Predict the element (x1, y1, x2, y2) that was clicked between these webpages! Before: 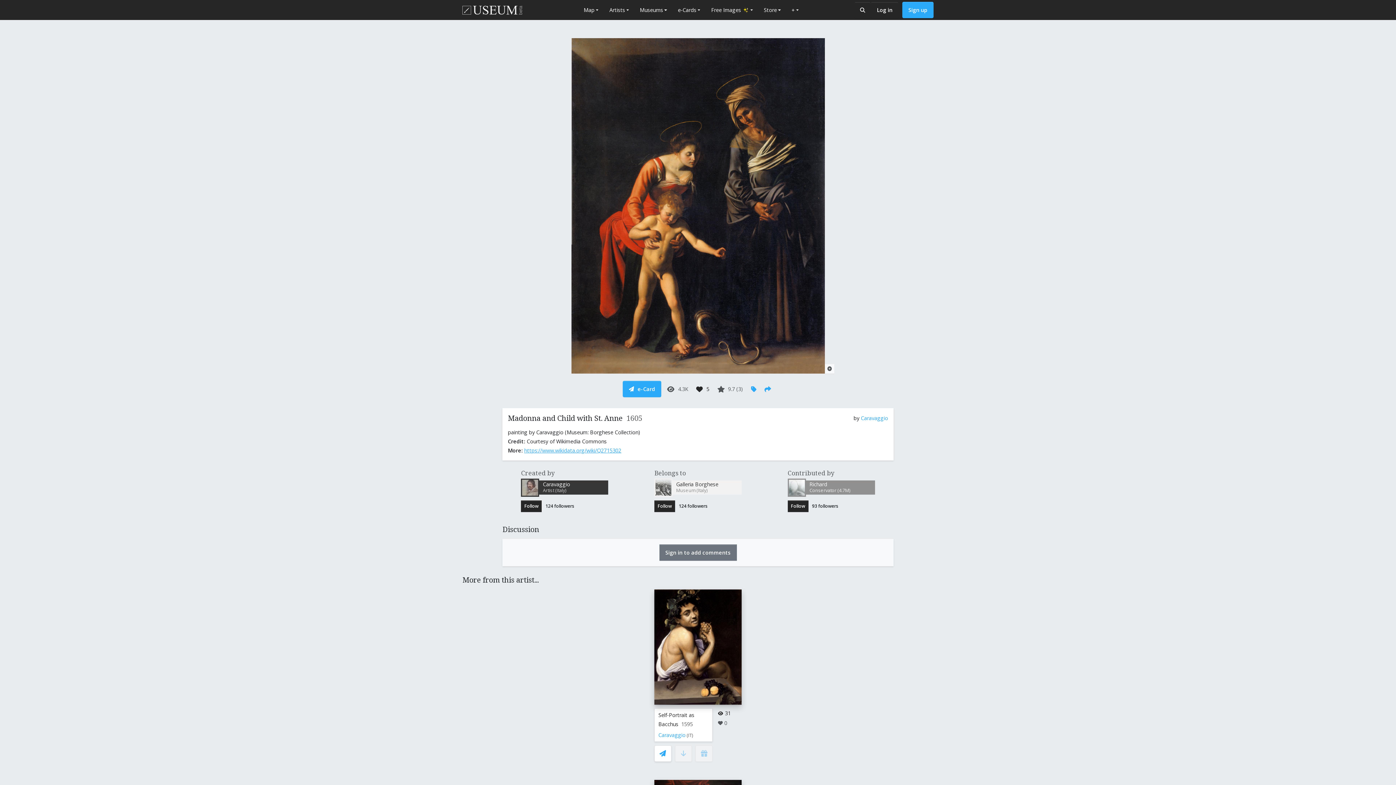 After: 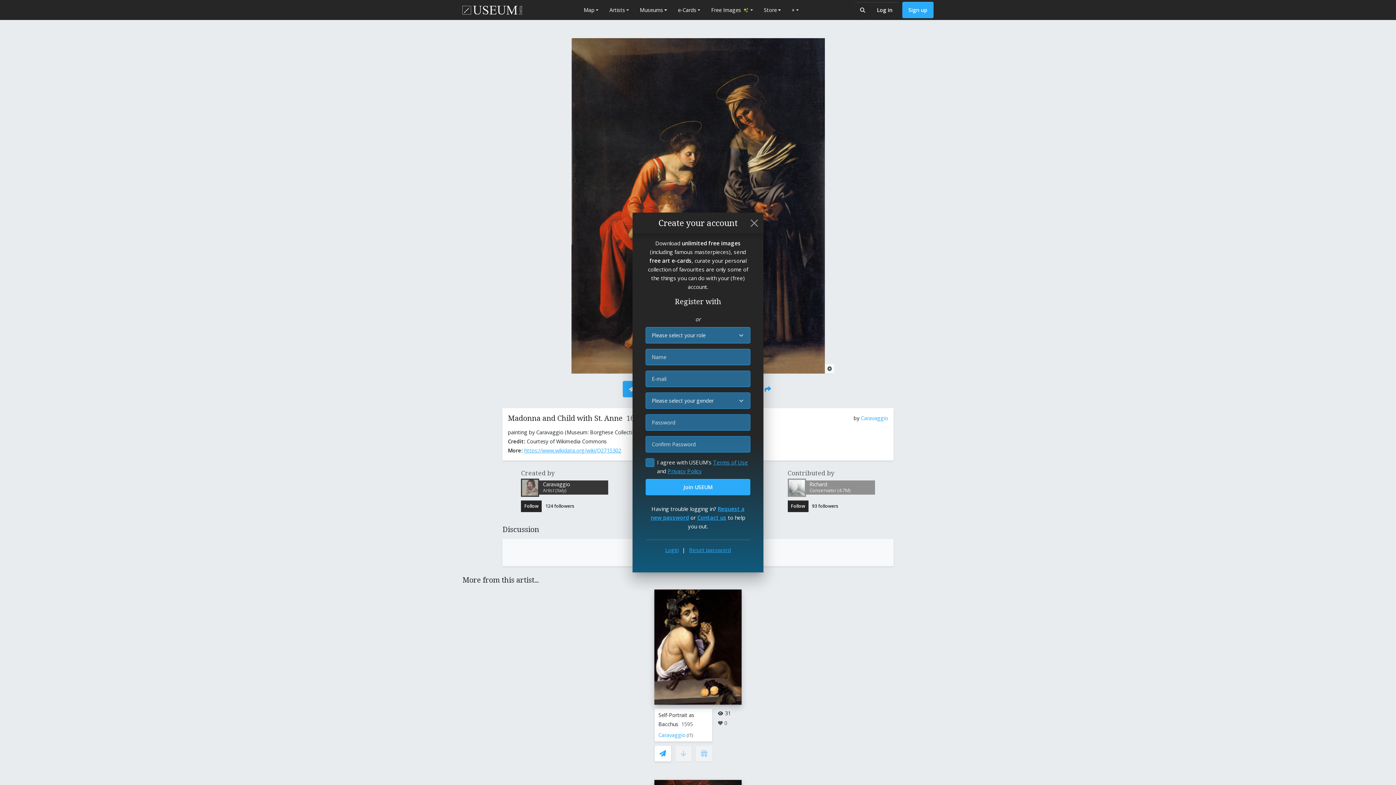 Action: label: Sign up bbox: (902, 1, 933, 18)